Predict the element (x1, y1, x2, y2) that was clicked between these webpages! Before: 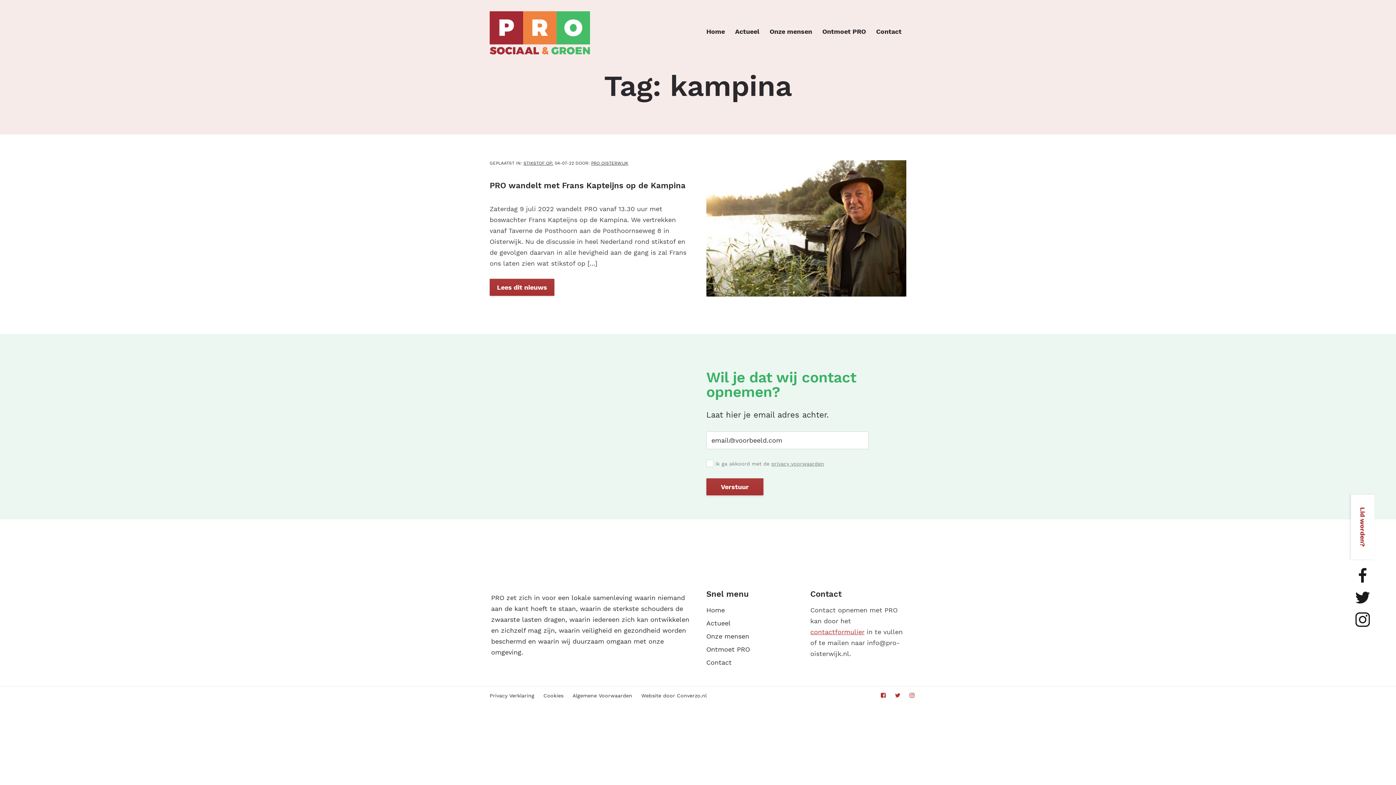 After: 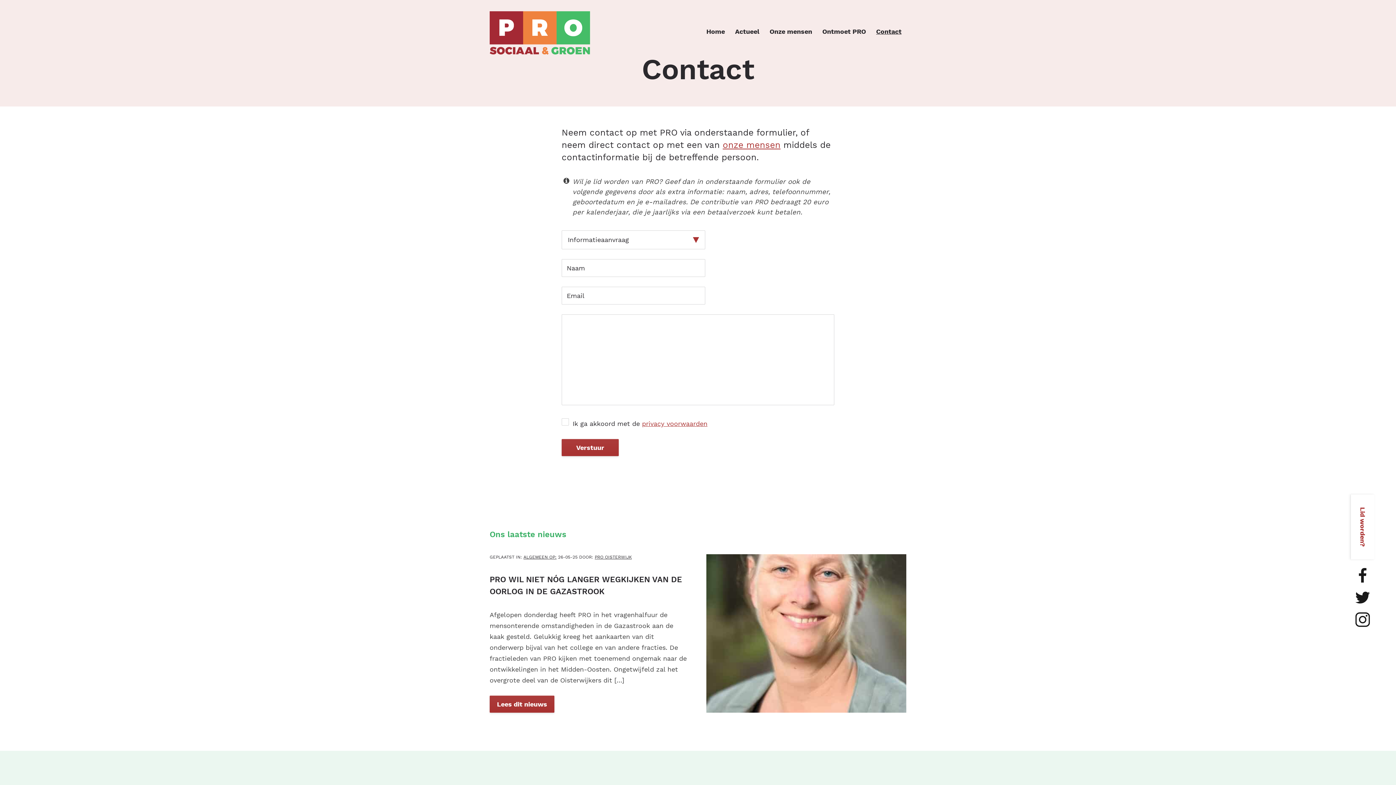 Action: bbox: (1351, 494, 1374, 559) label: Lid worden?